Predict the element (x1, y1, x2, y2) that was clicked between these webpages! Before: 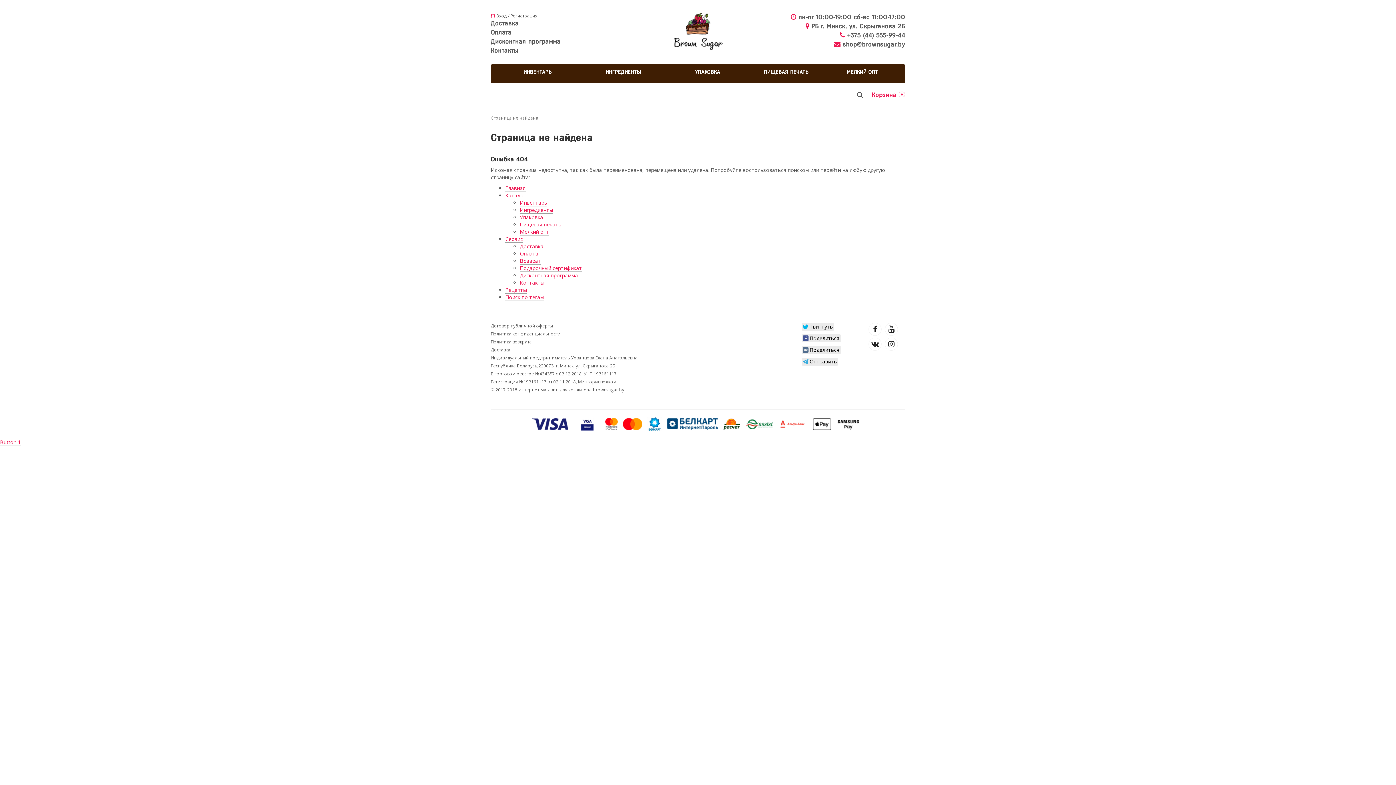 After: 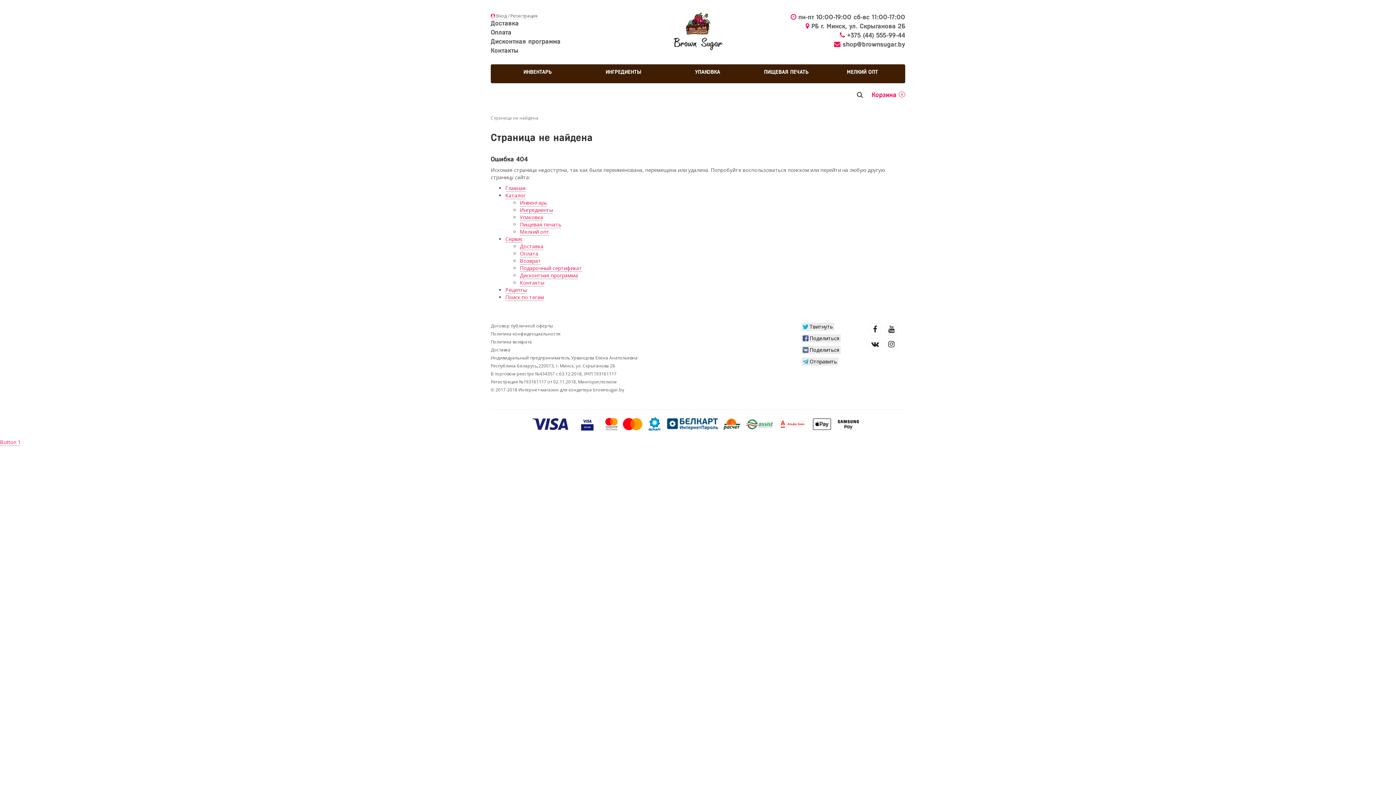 Action: bbox: (825, 64, 899, 79) label: МЕЛКИЙ ОПТ